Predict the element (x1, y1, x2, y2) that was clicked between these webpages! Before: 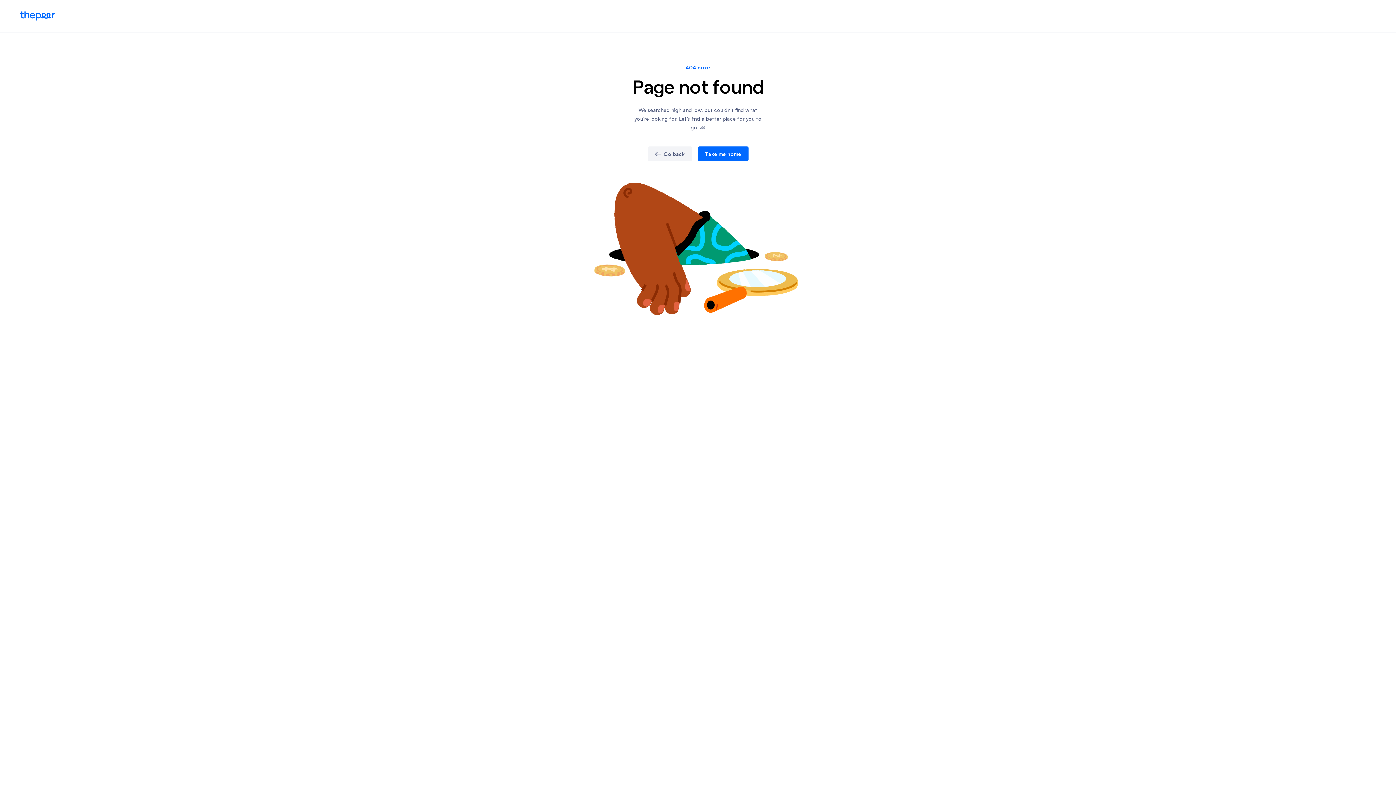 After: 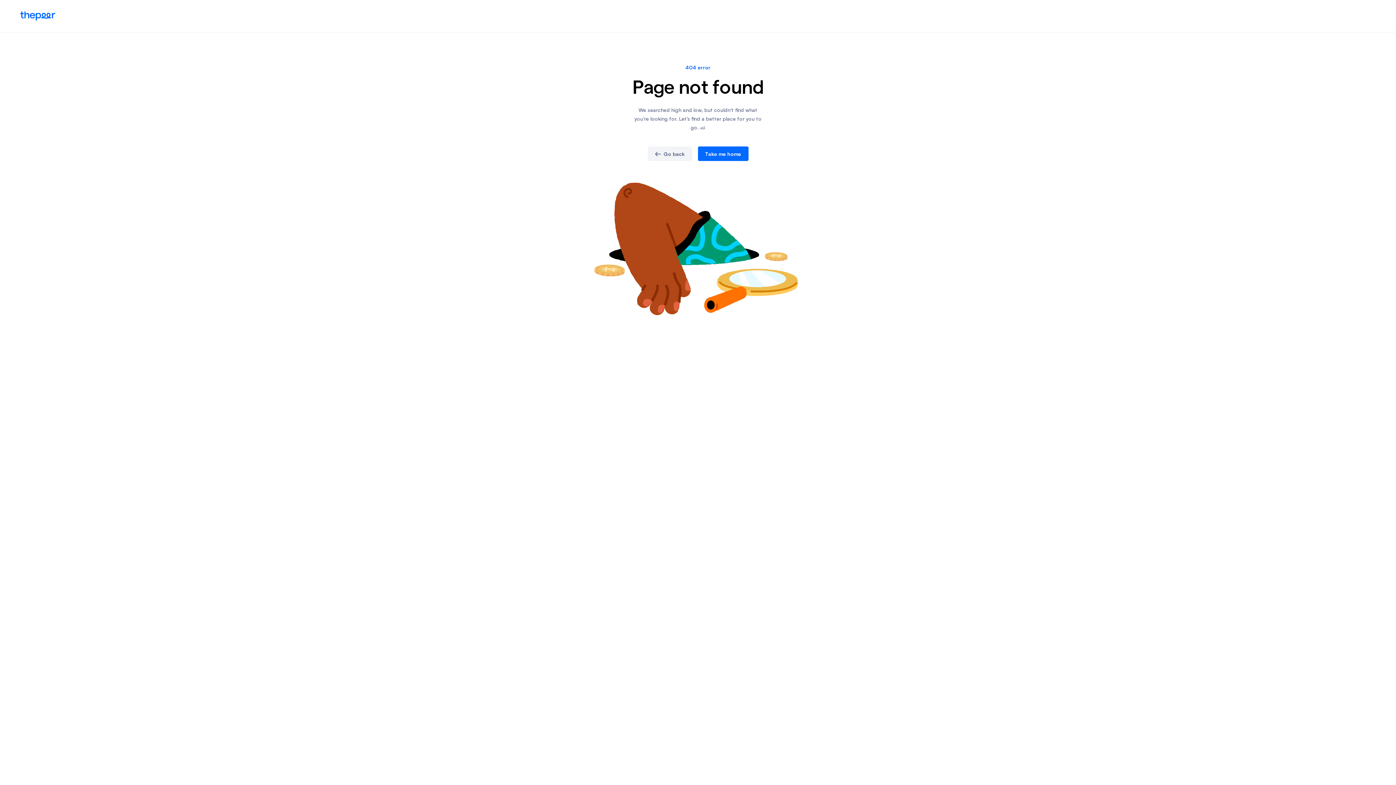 Action: bbox: (647, 146, 692, 161) label: Go back